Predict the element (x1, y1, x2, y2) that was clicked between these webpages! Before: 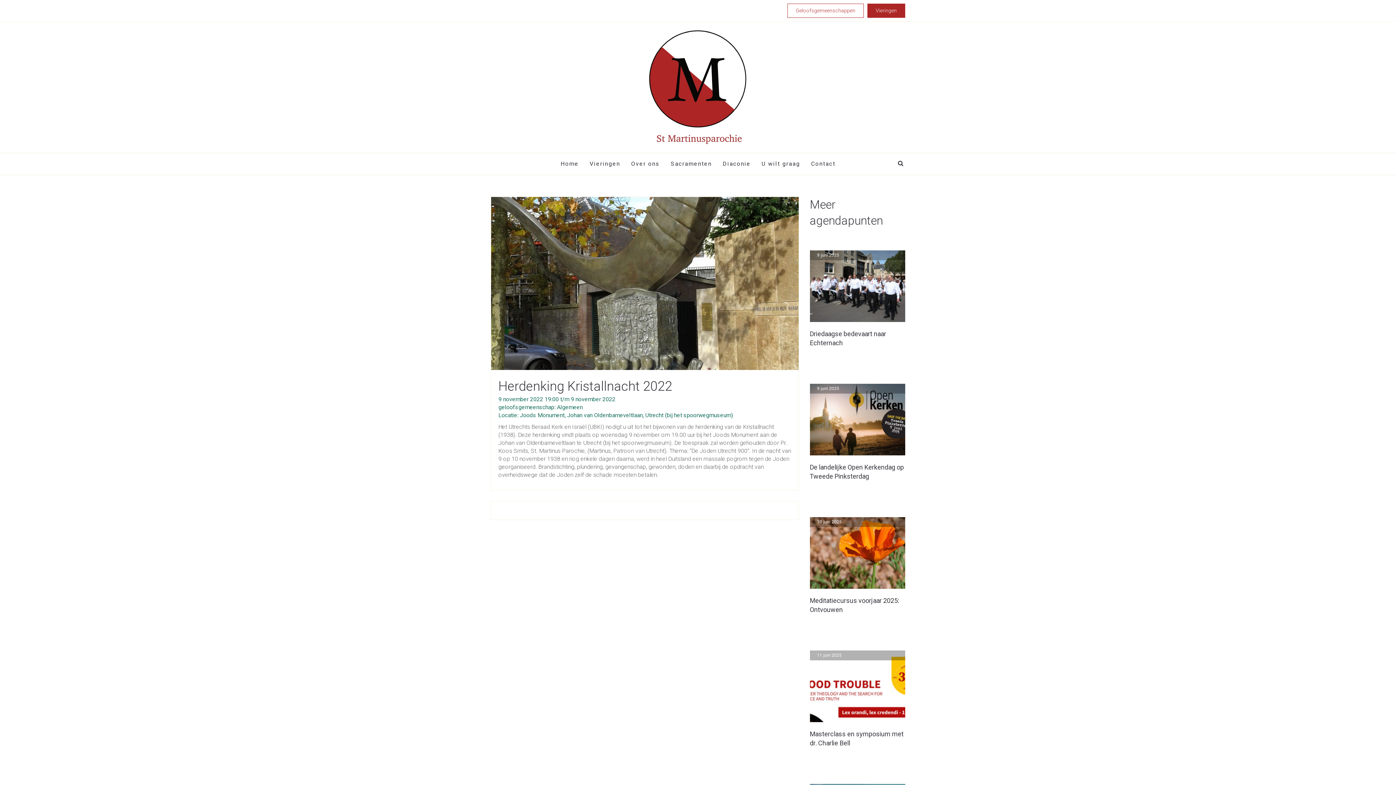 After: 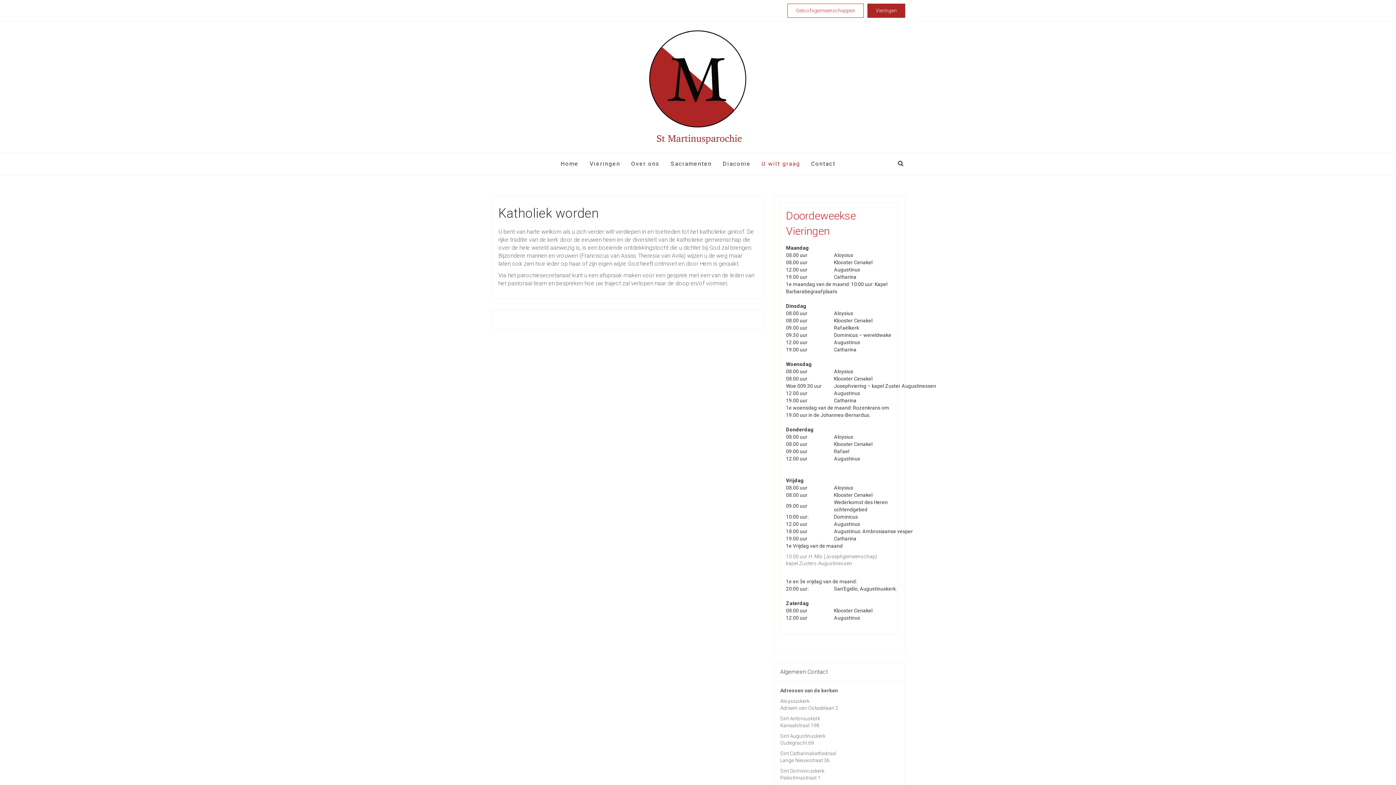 Action: bbox: (756, 153, 805, 174) label: U wilt graag